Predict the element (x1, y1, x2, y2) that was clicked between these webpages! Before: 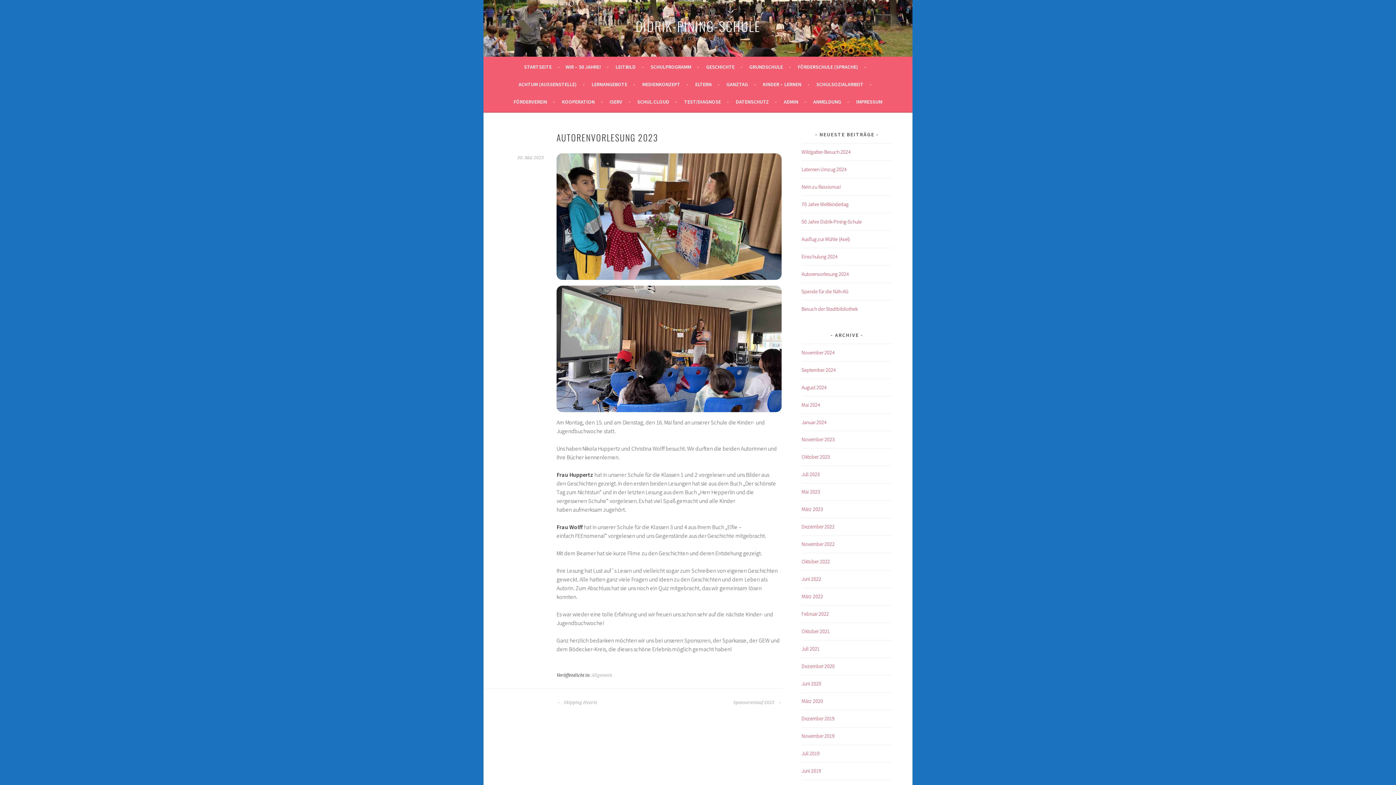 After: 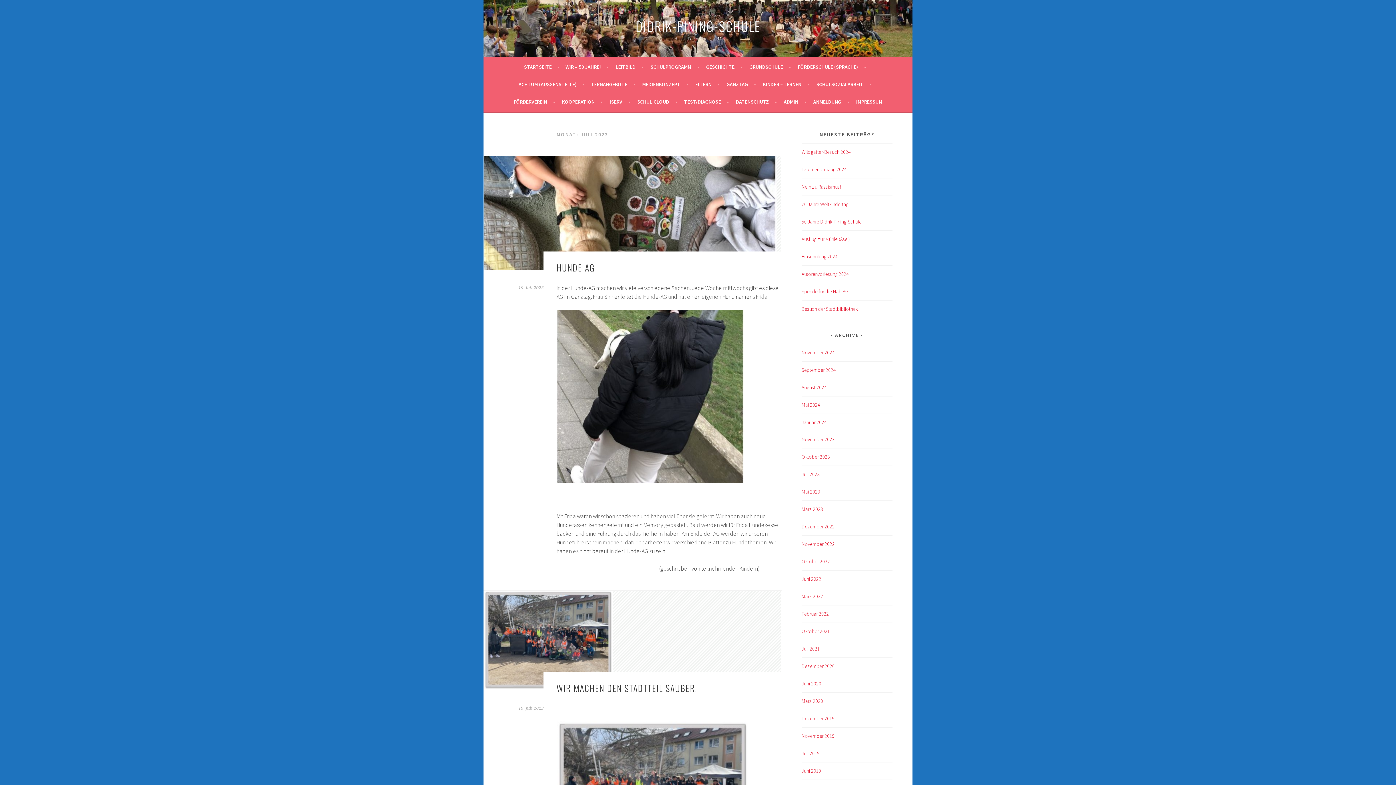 Action: label: Juli 2023 bbox: (801, 471, 820, 477)